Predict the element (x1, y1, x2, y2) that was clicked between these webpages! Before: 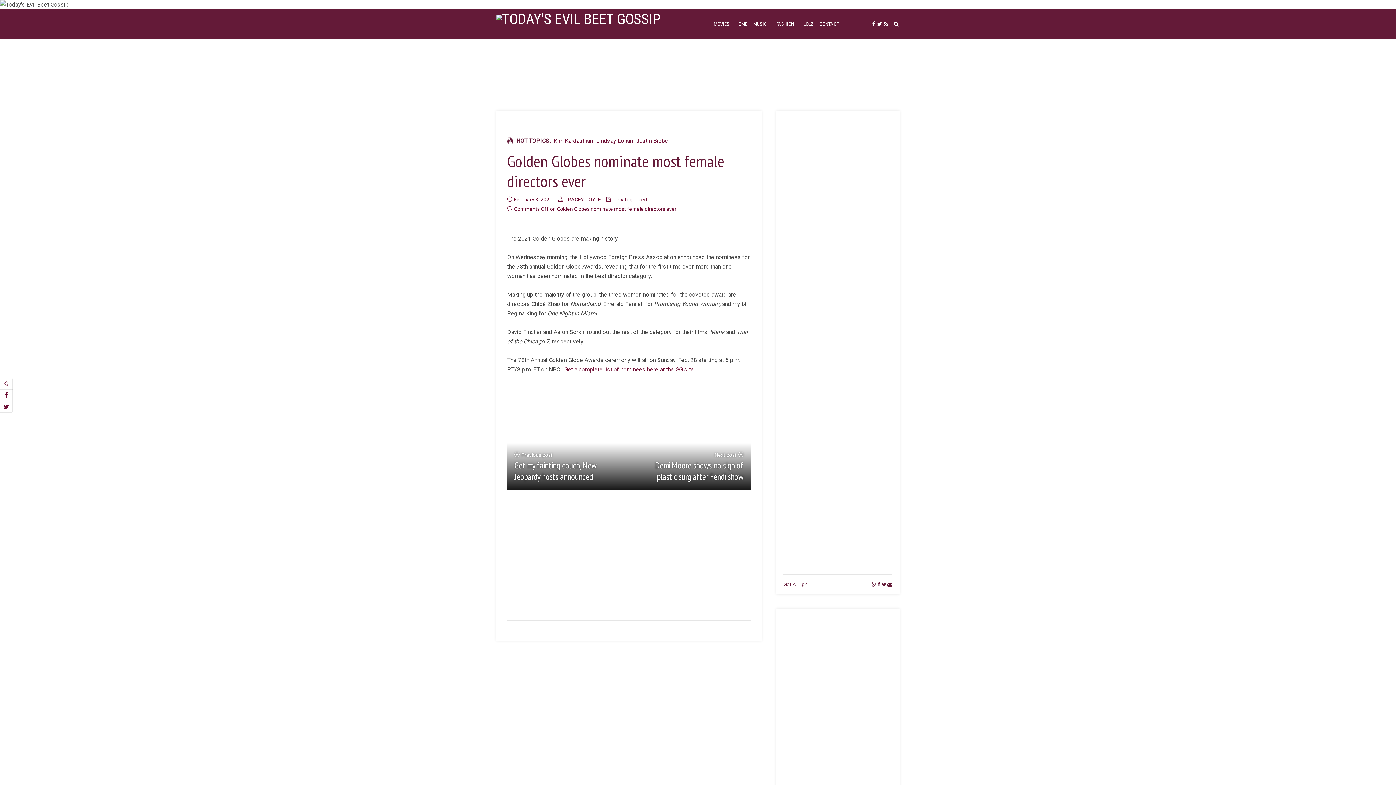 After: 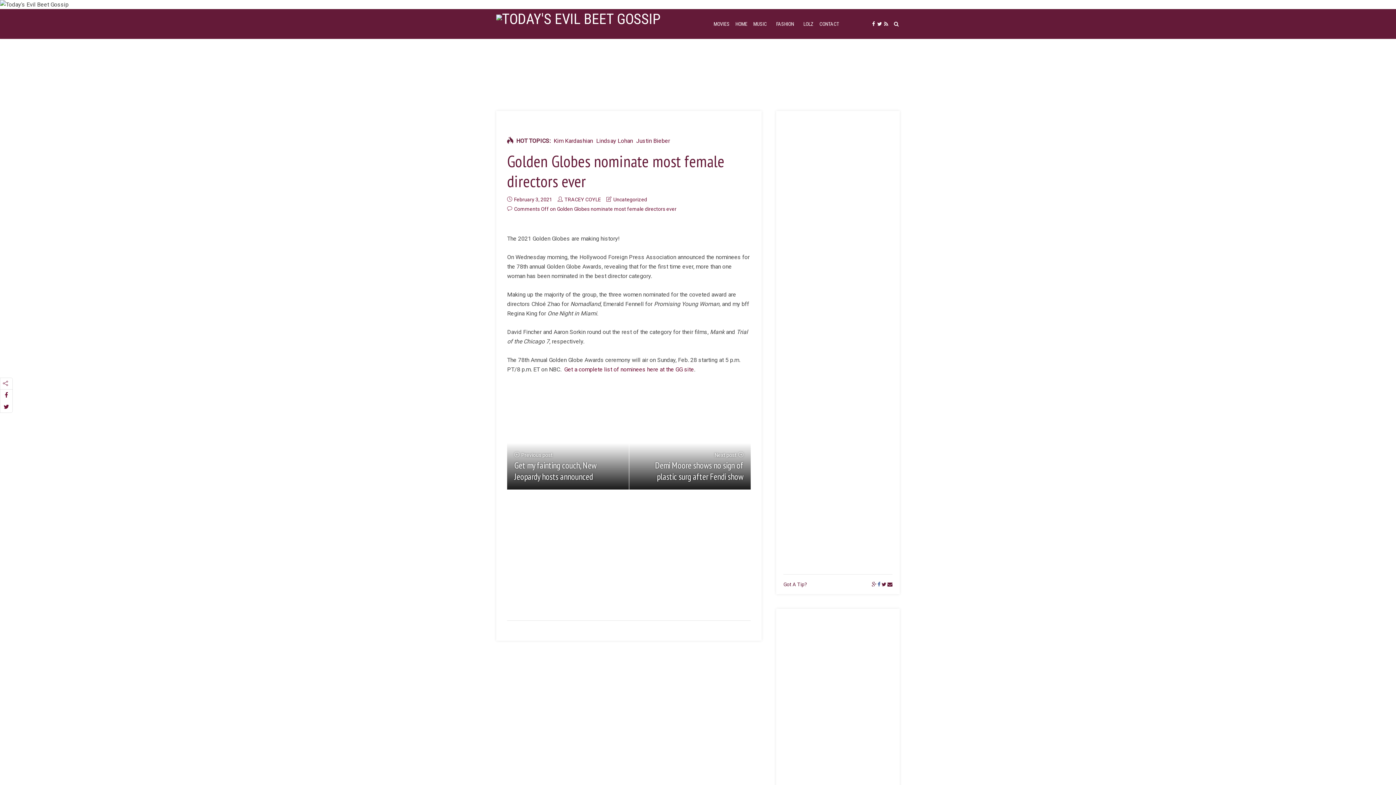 Action: bbox: (877, 581, 880, 587)